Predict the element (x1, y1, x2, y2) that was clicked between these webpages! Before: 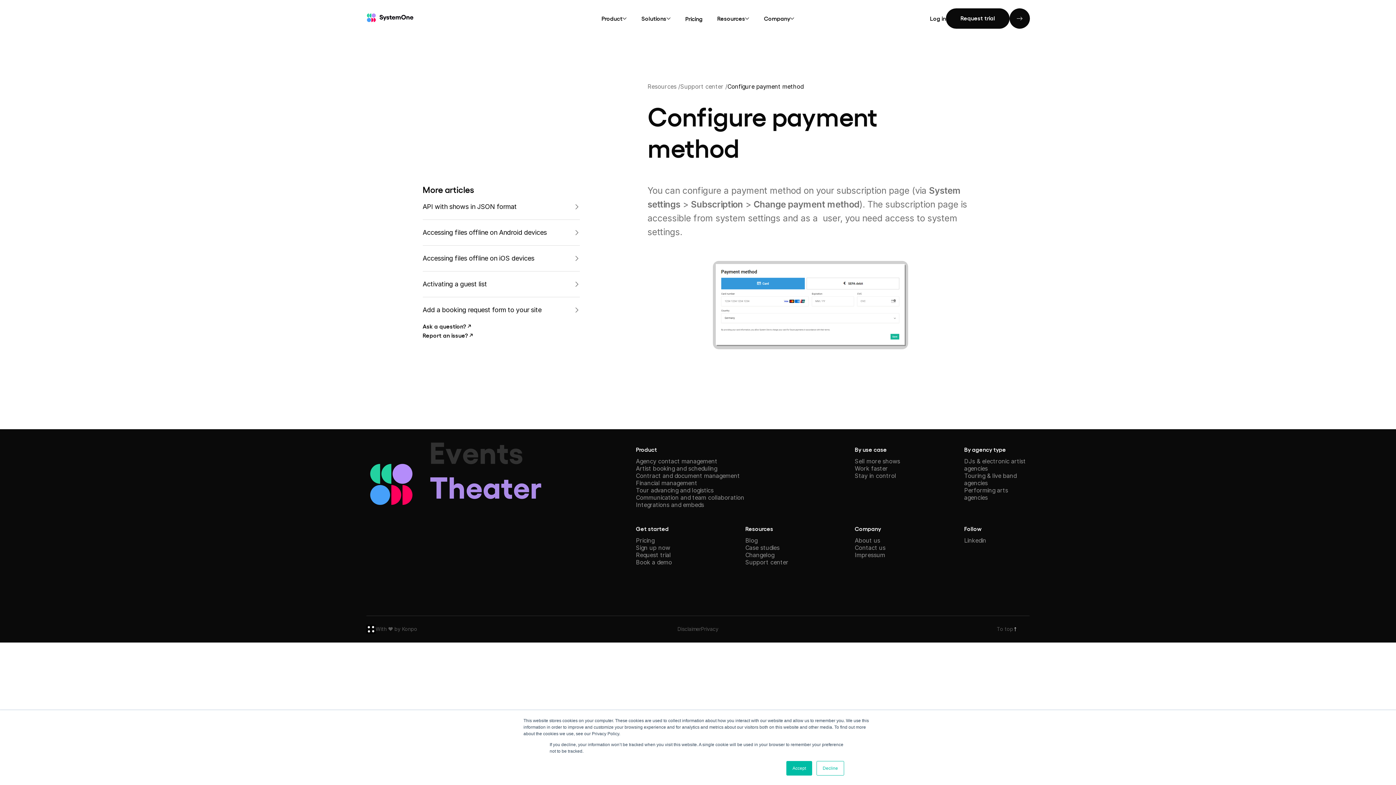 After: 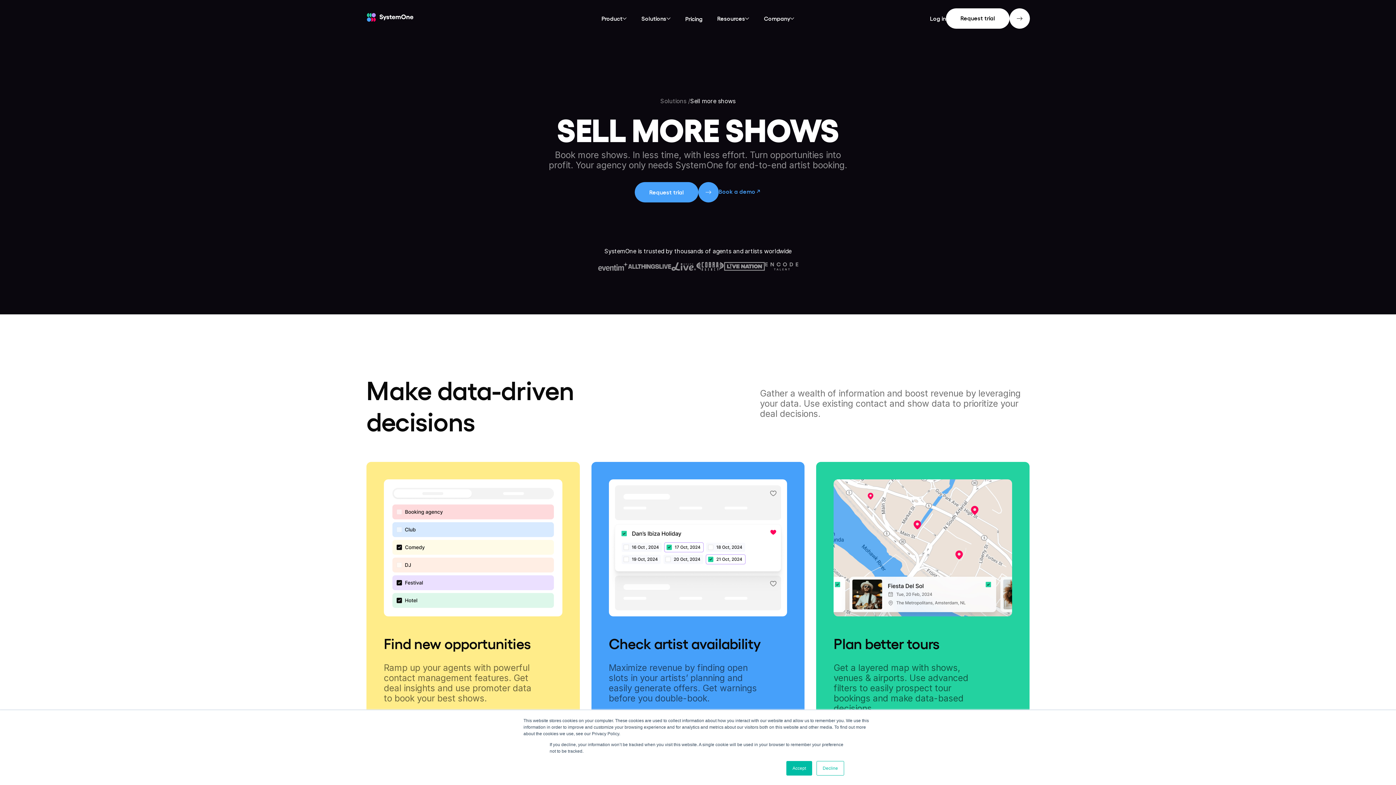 Action: label: Sell more shows bbox: (855, 457, 900, 465)